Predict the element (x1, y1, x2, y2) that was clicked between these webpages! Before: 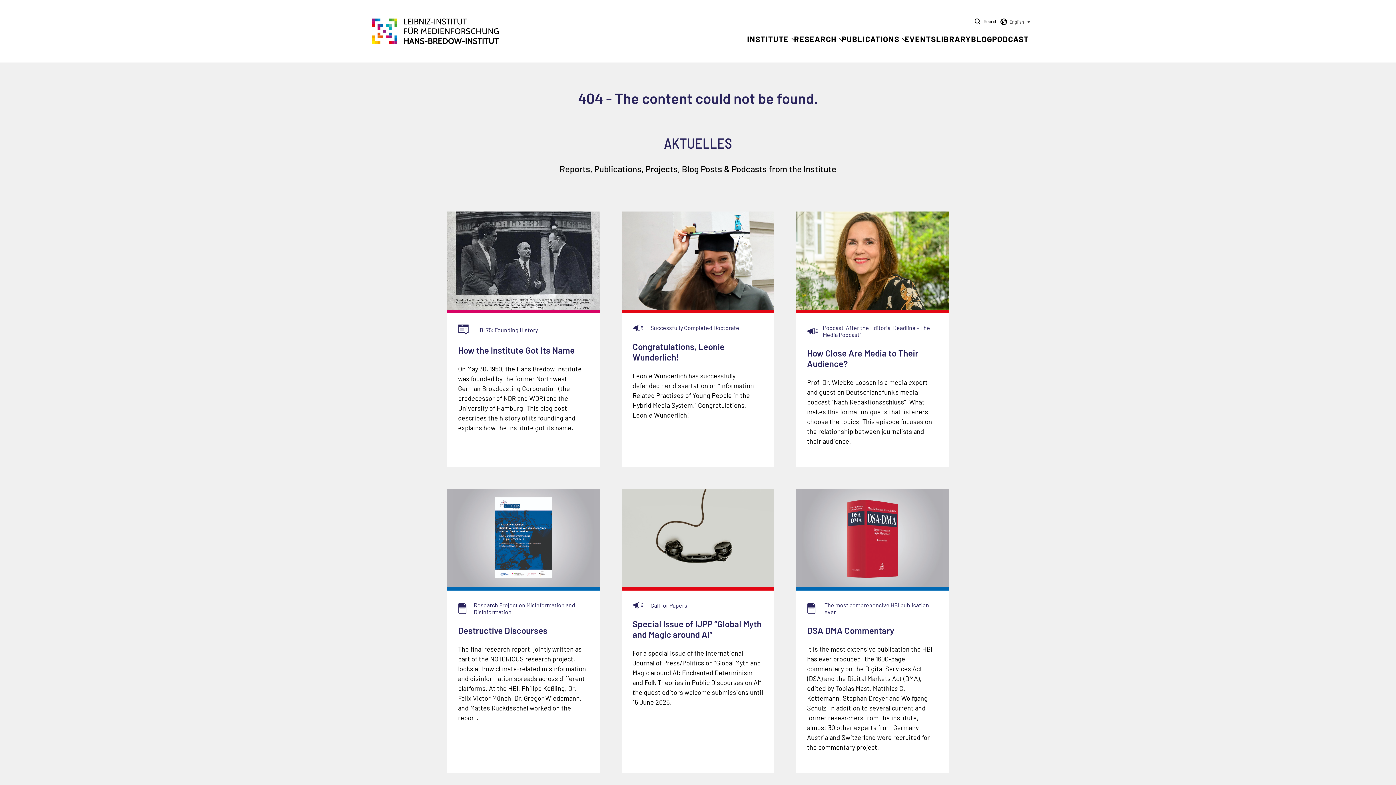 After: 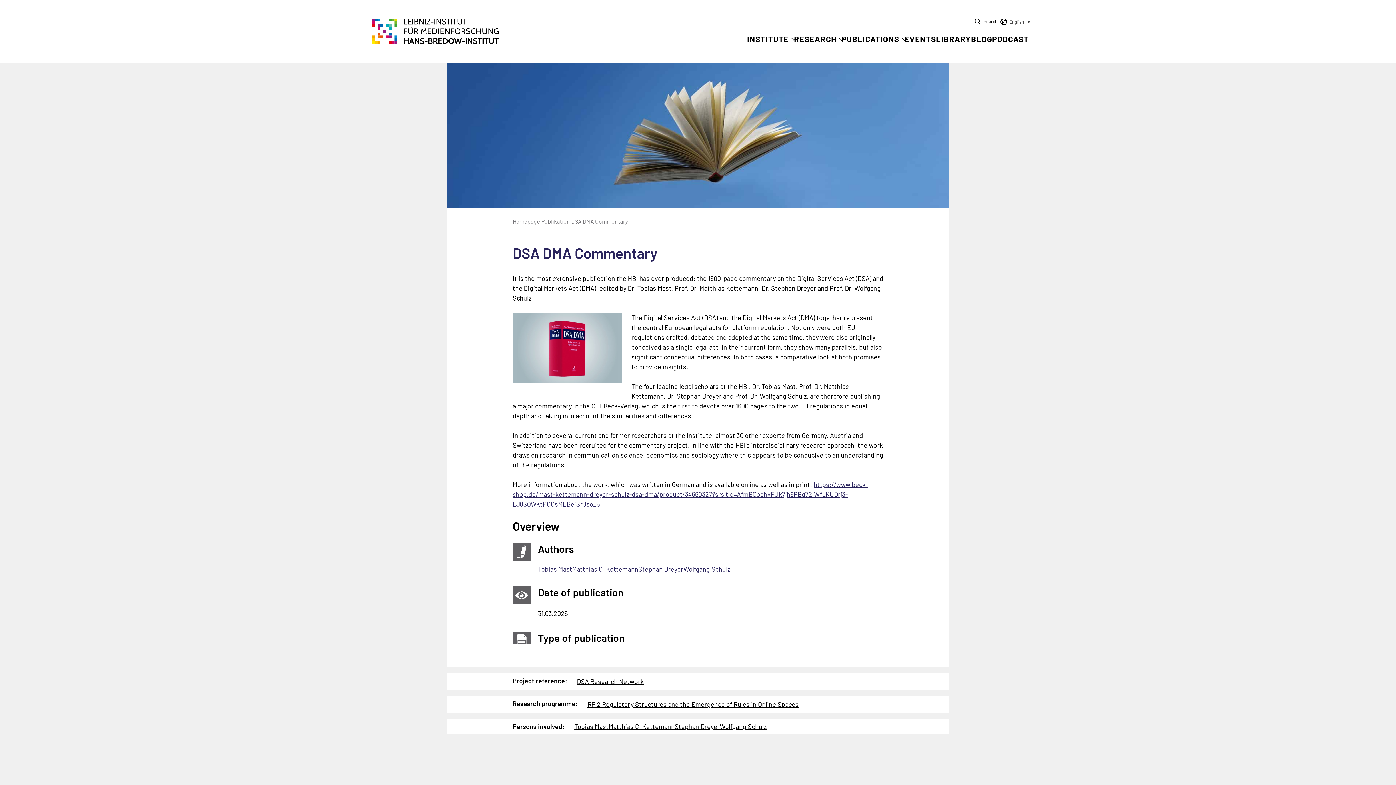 Action: label: The most comprehensive HBI publication ever!
DSA DMA Commentary bbox: (807, 601, 938, 636)